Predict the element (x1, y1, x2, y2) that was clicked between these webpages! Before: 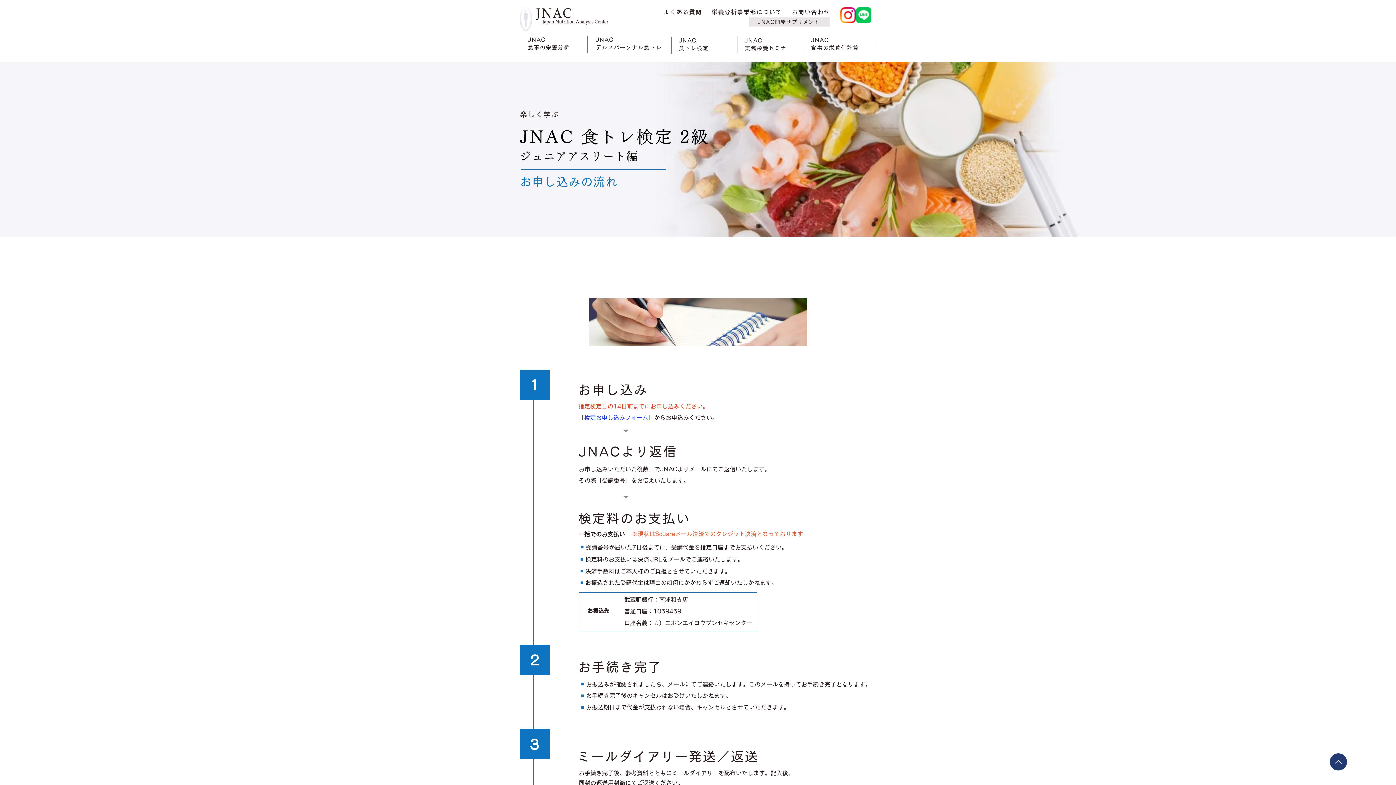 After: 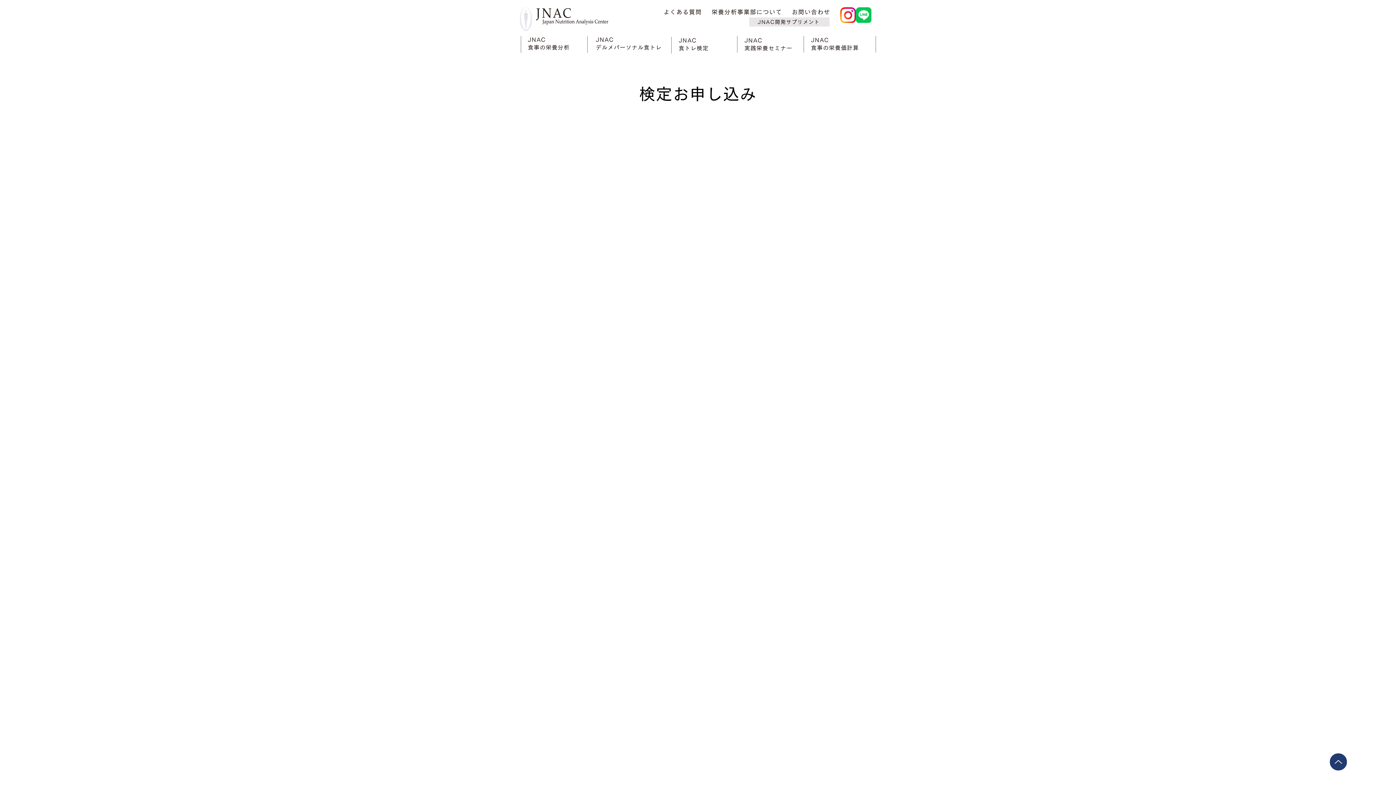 Action: bbox: (584, 414, 648, 420) label: 検定お申し込みフォーム